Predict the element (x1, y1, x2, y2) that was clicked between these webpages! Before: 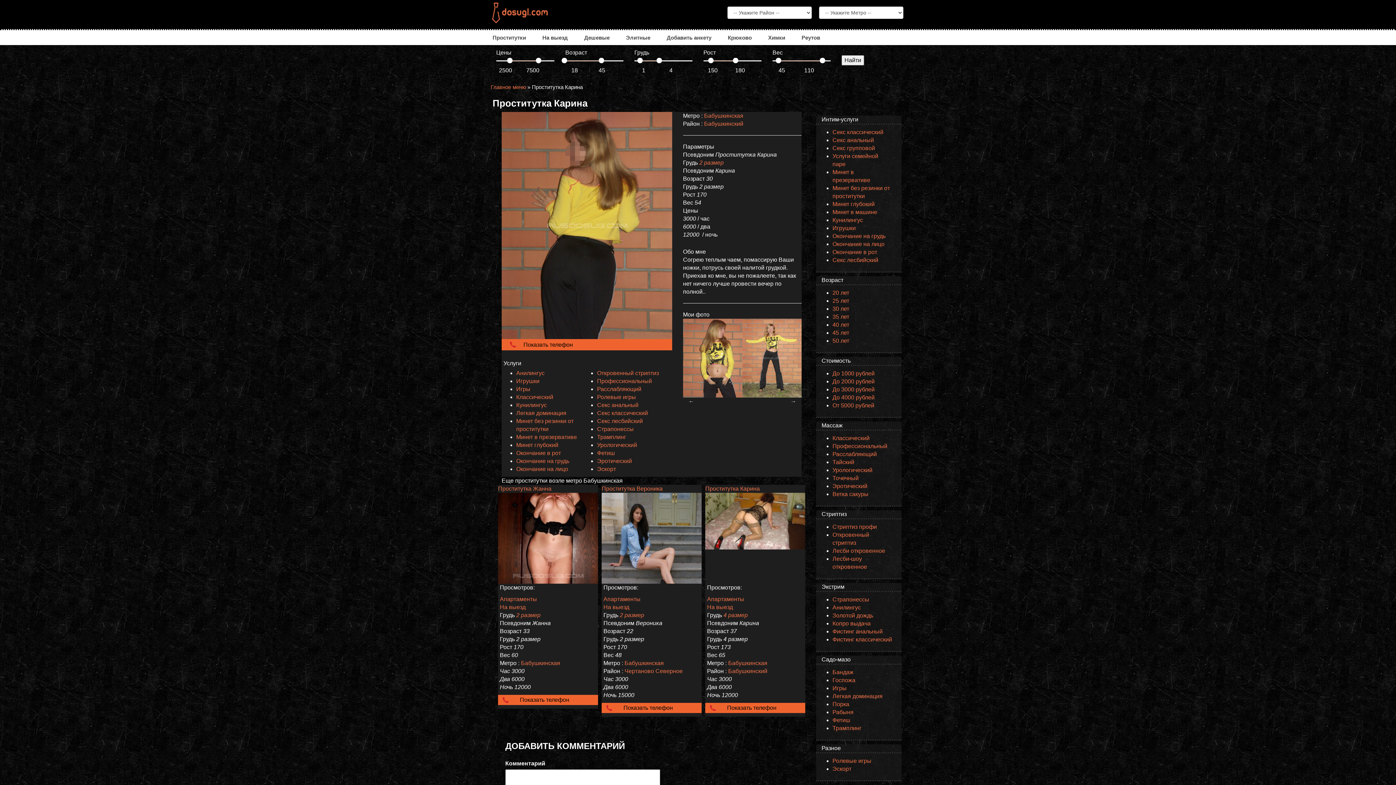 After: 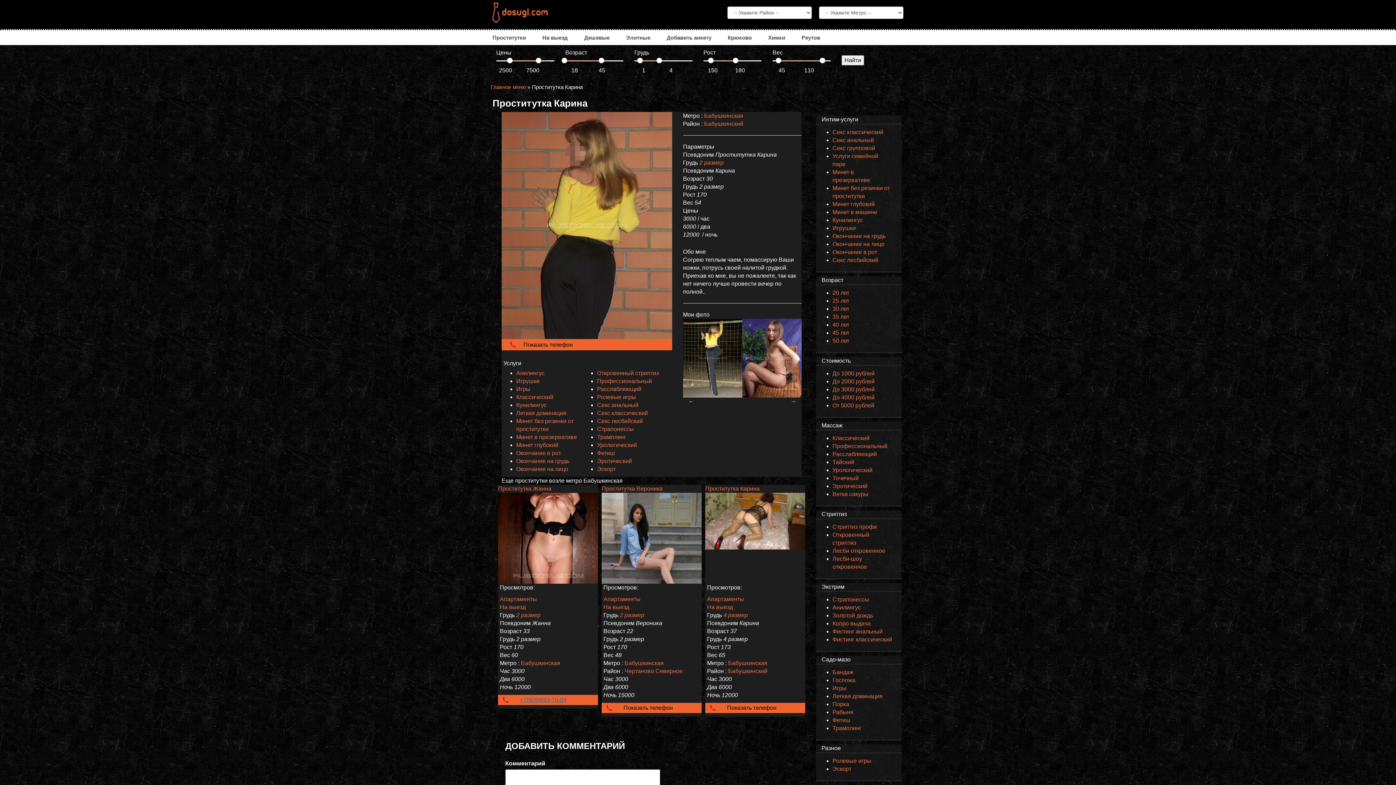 Action: bbox: (498, 695, 599, 705) label: Показать телефон